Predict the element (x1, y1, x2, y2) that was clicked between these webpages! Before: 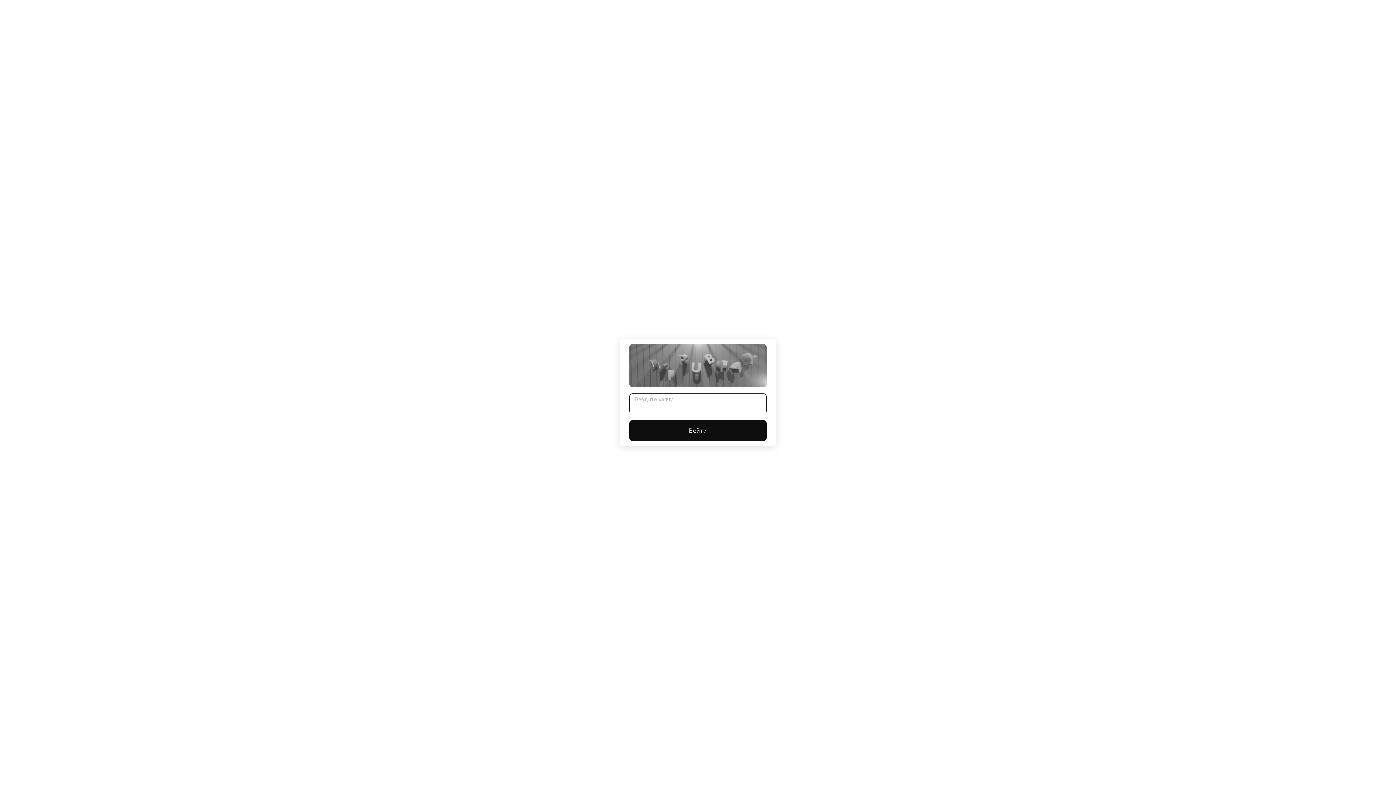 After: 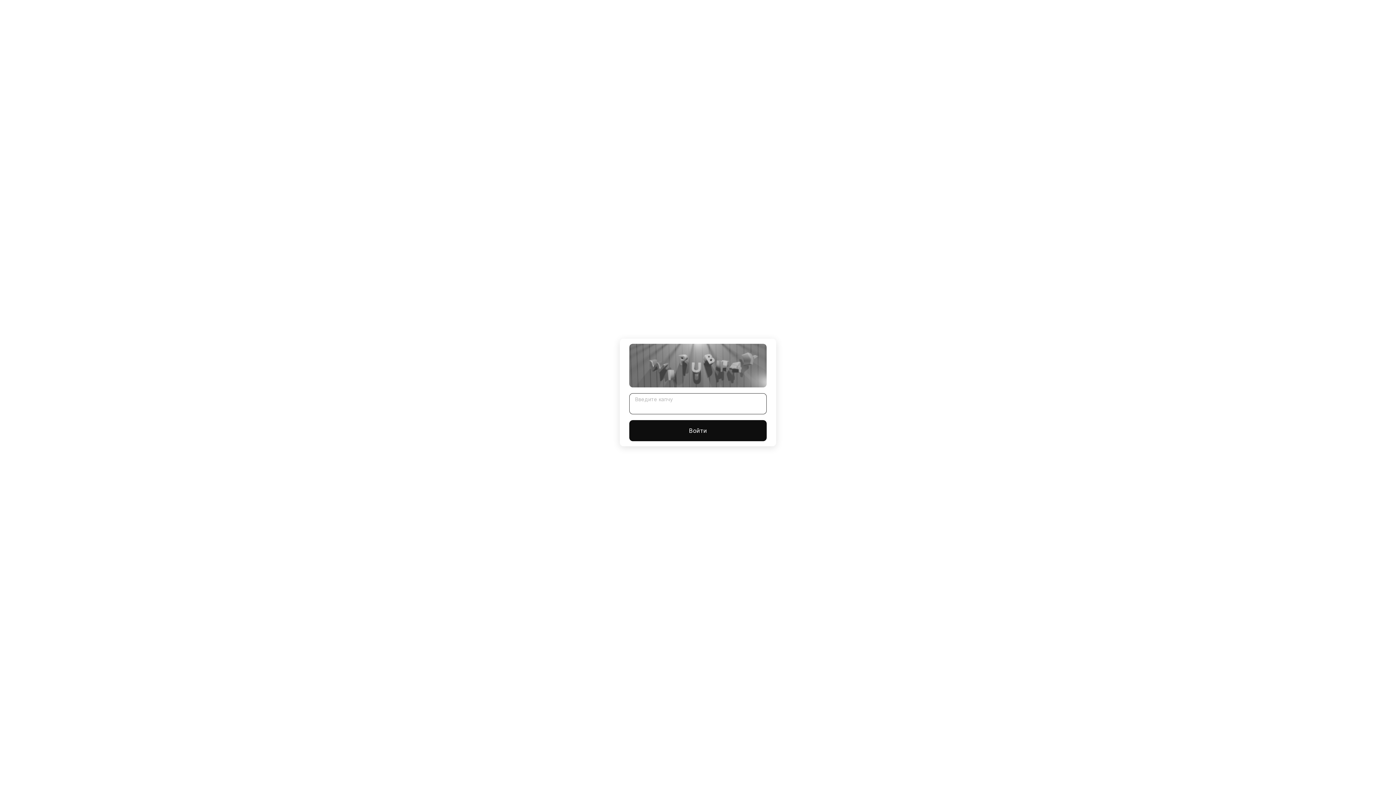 Action: bbox: (629, 420, 766, 441) label: Войти